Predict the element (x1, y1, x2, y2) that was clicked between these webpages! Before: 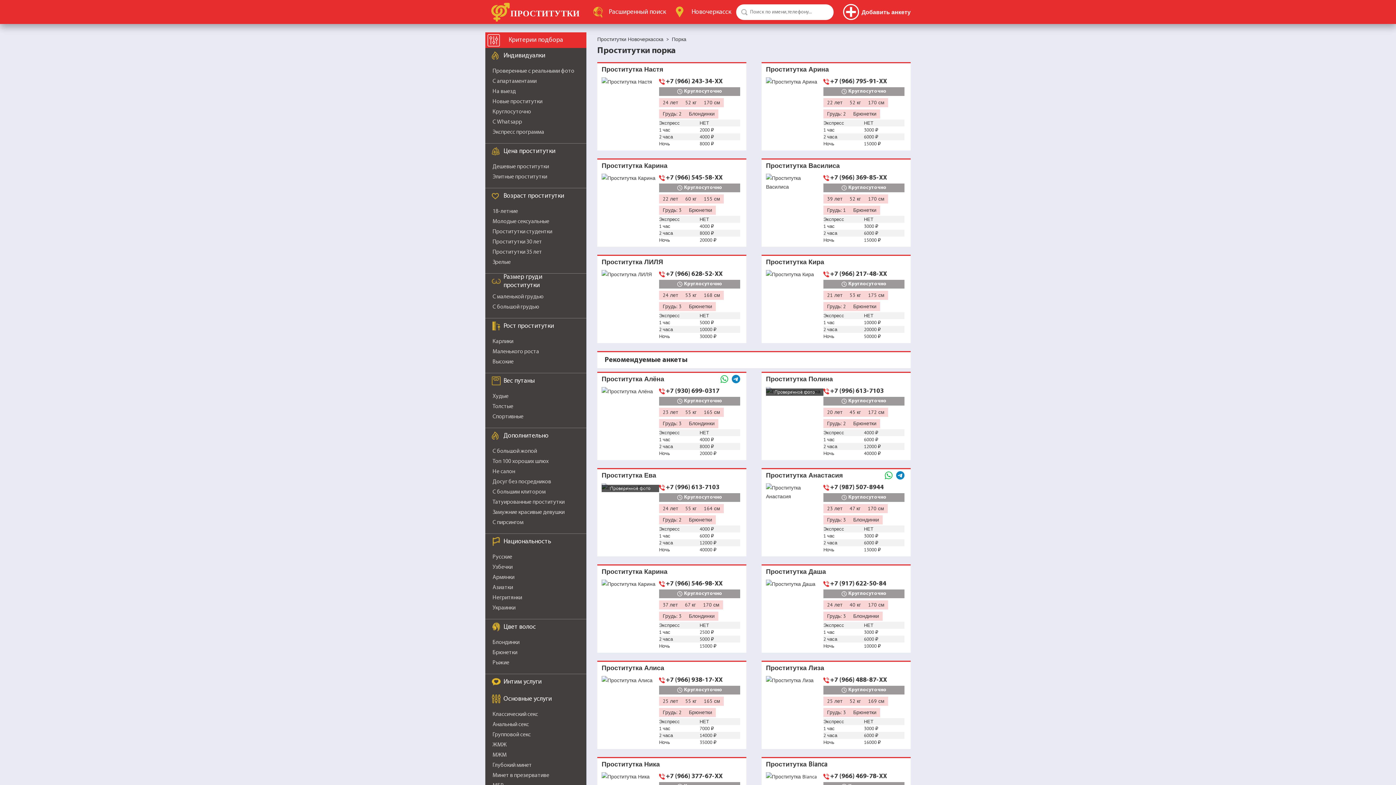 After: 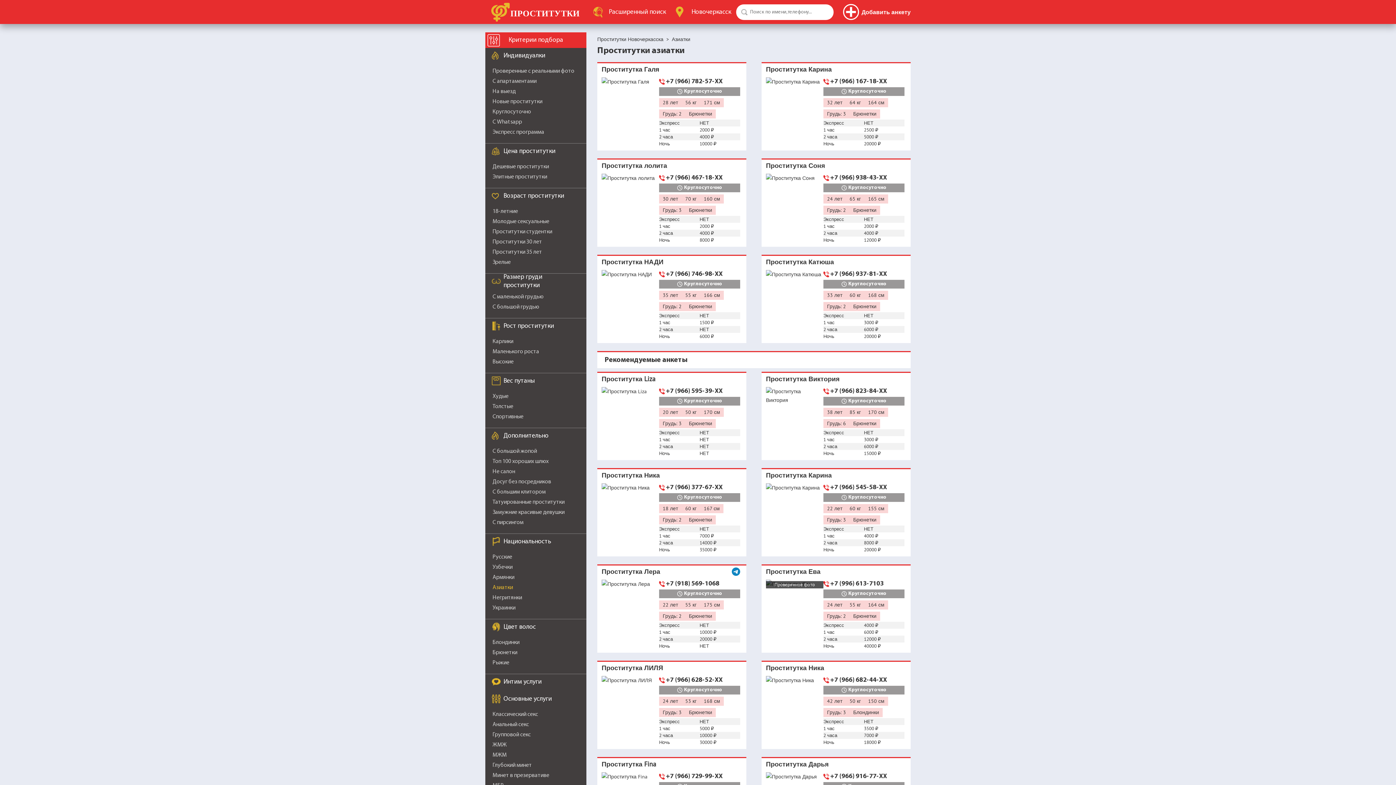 Action: bbox: (492, 585, 513, 590) label: Азиатки